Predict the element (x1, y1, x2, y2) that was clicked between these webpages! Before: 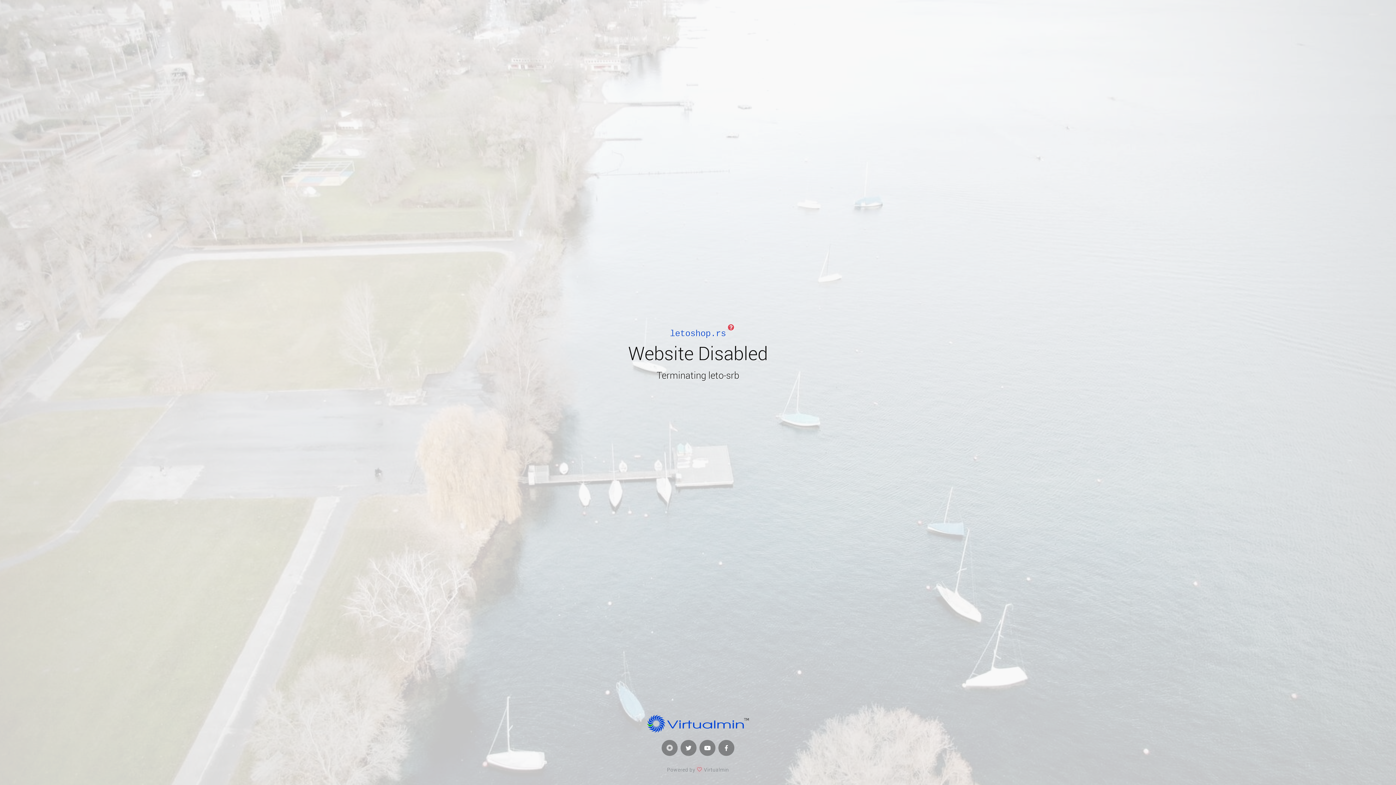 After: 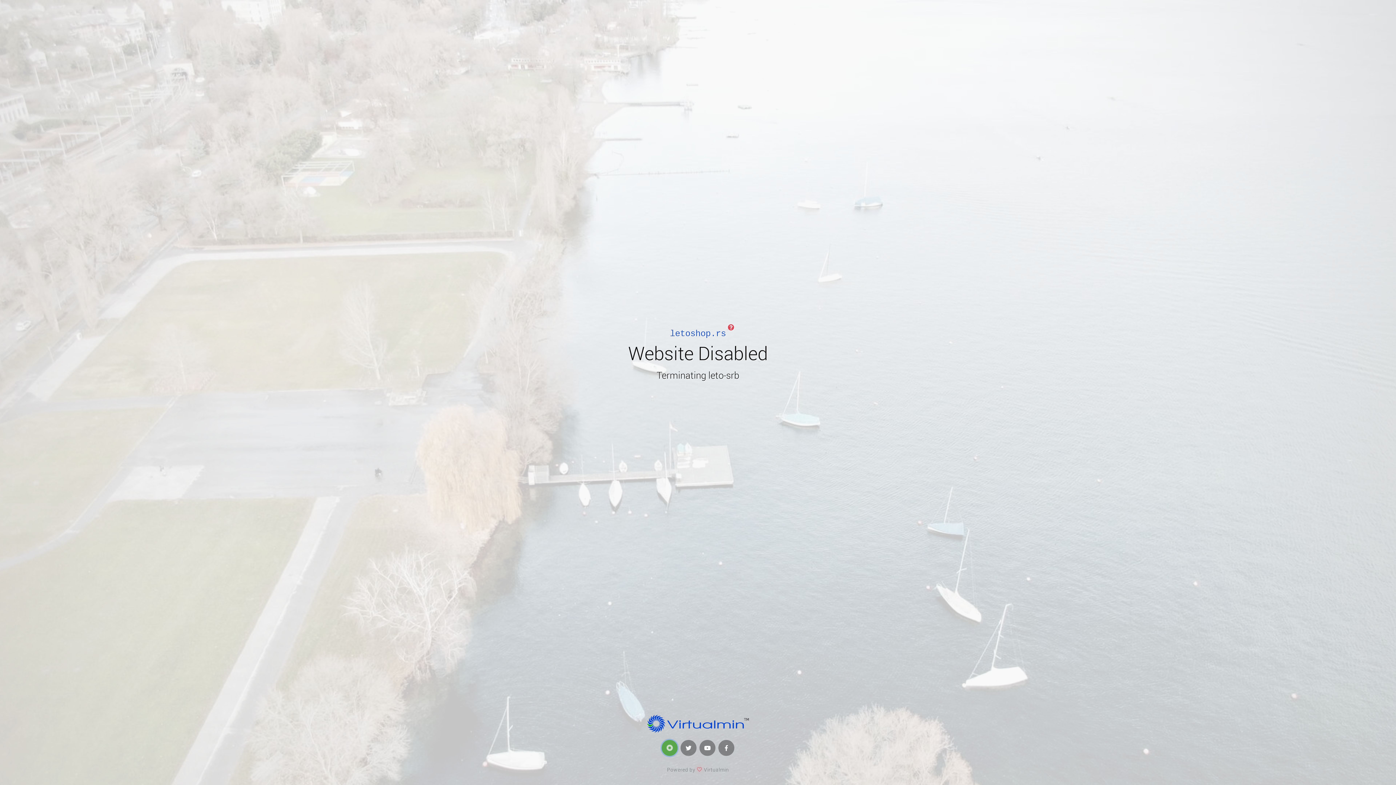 Action: bbox: (661, 740, 677, 756)